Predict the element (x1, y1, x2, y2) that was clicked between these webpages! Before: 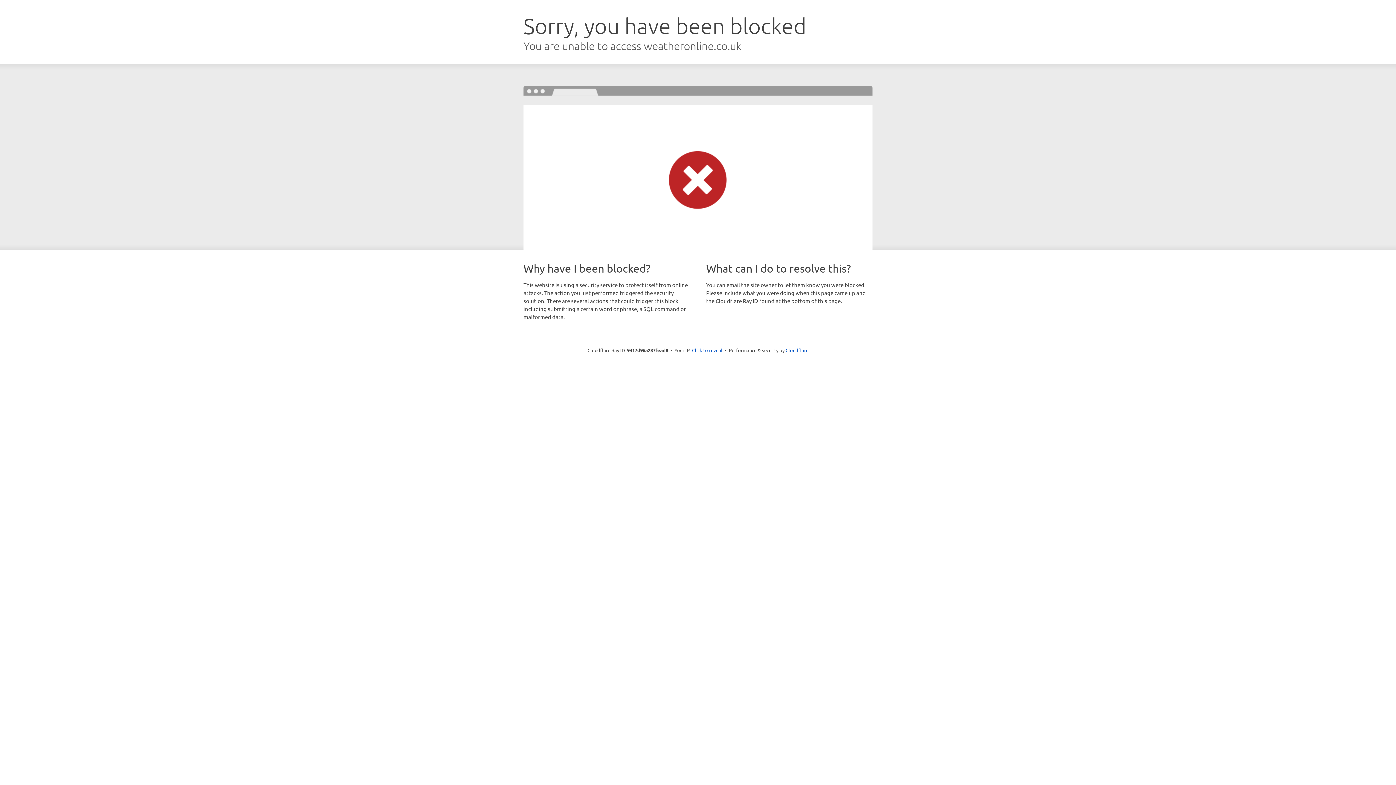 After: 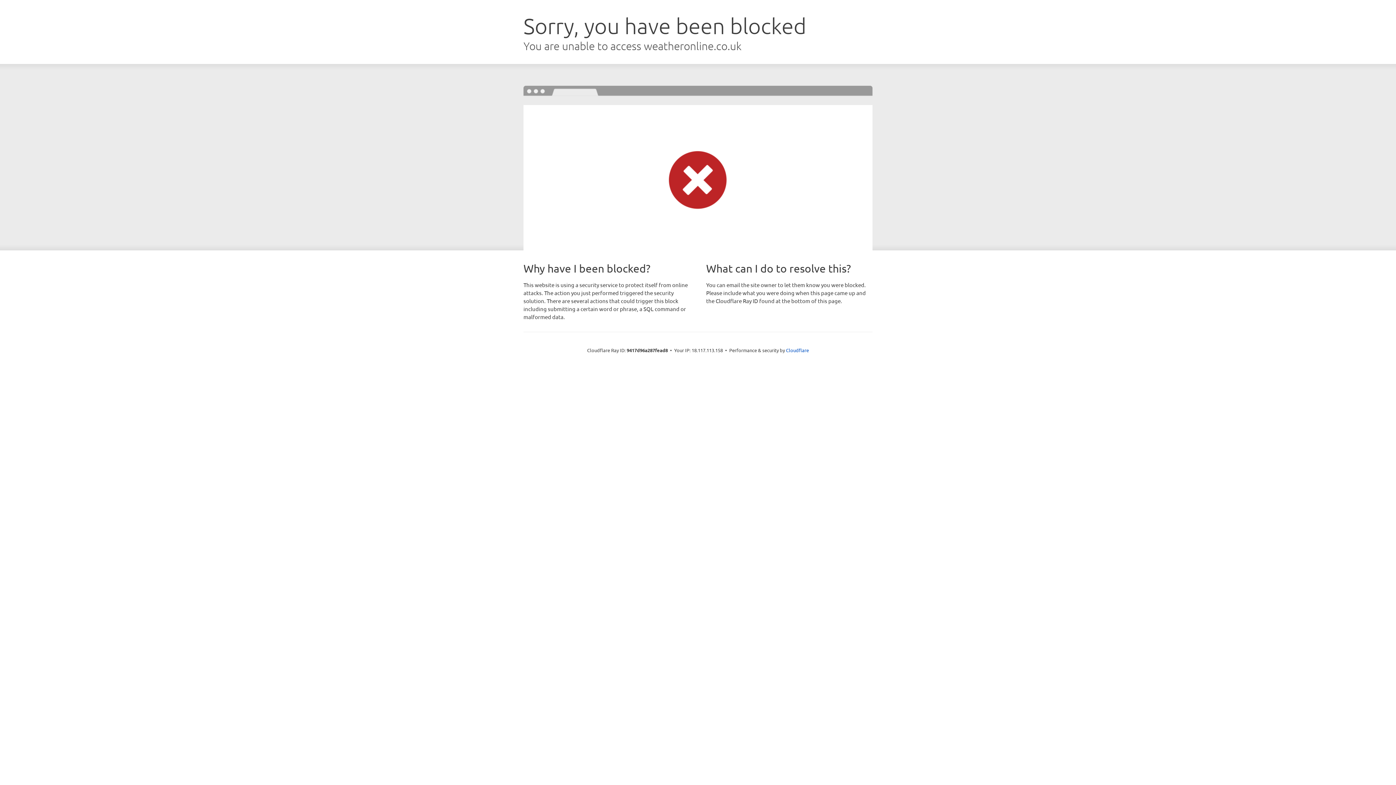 Action: bbox: (692, 346, 722, 353) label: Click to reveal